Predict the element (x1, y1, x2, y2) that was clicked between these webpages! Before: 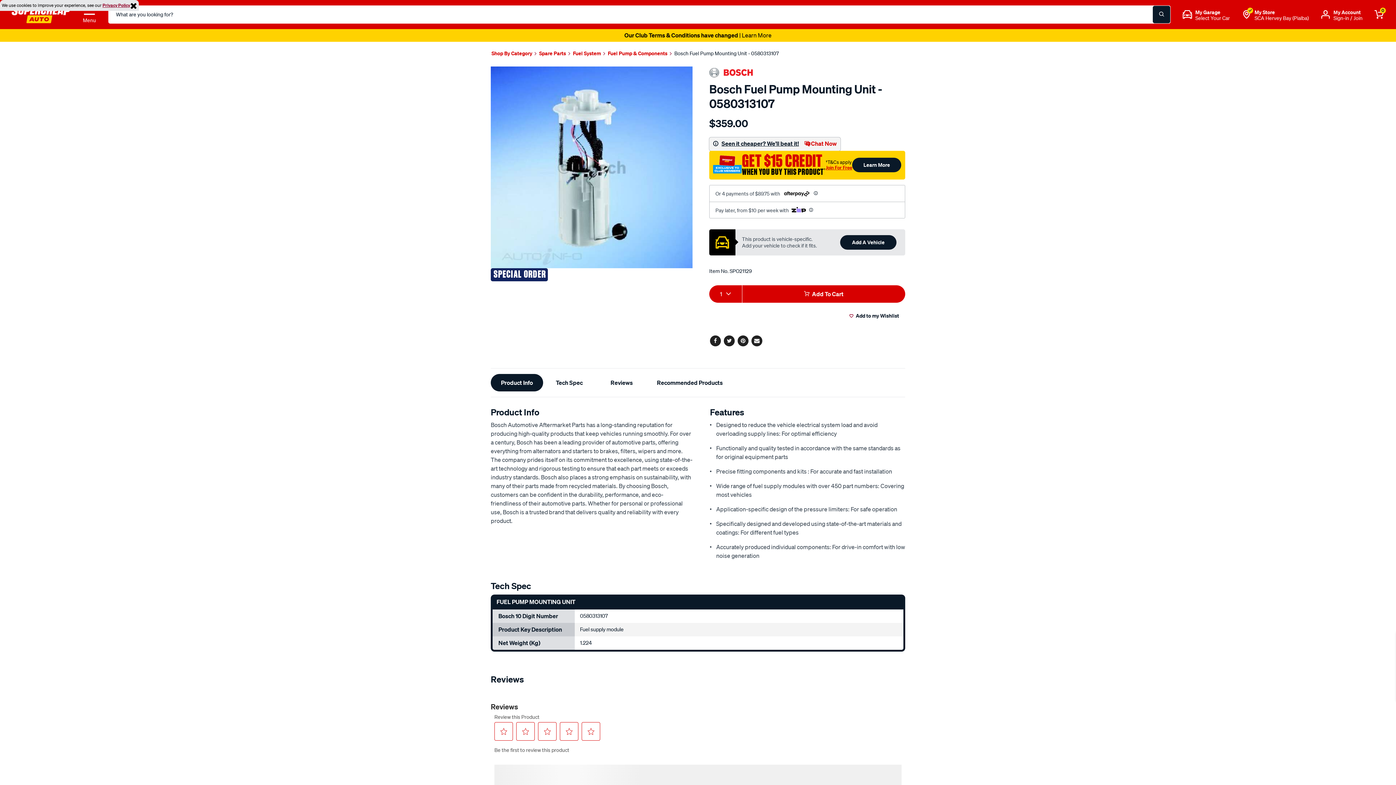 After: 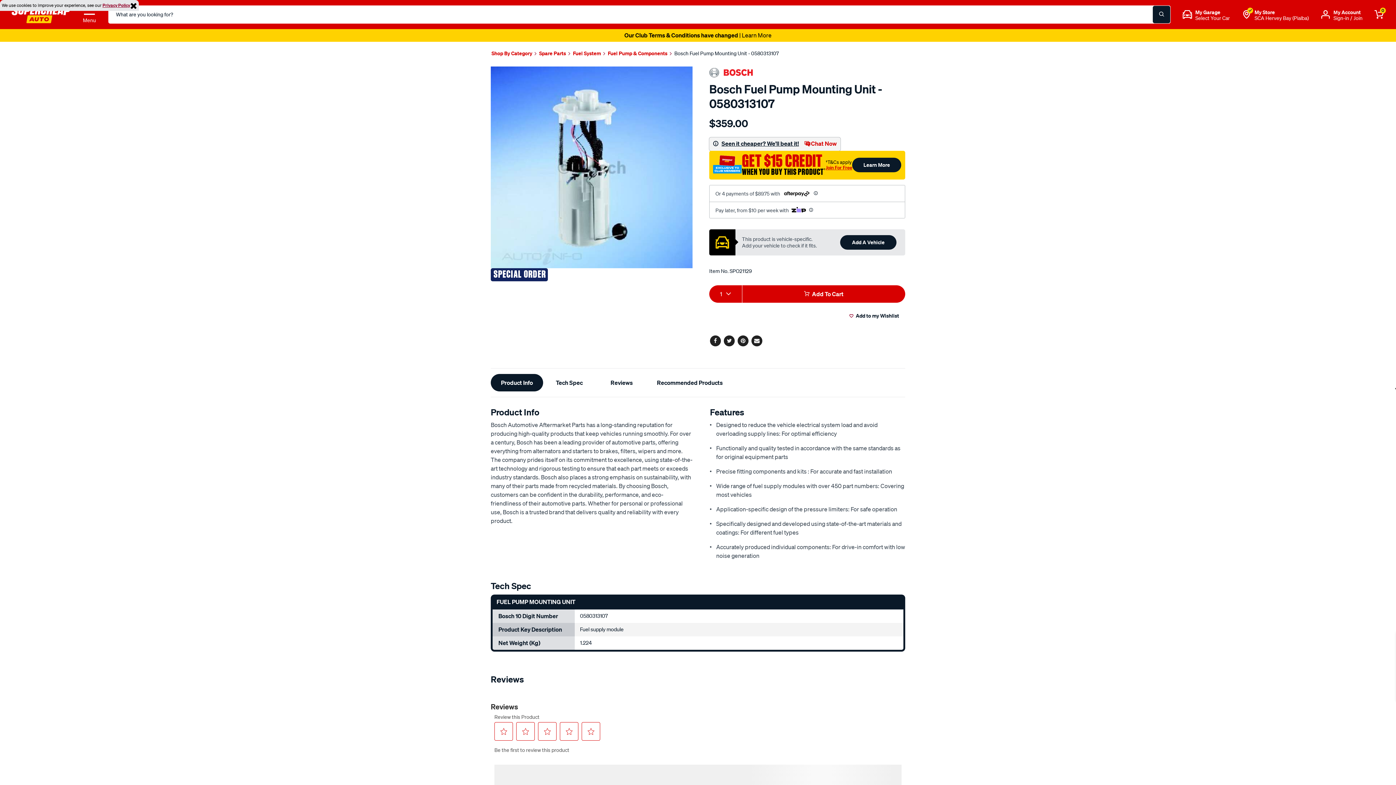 Action: label: Join For Free bbox: (825, 164, 852, 171)